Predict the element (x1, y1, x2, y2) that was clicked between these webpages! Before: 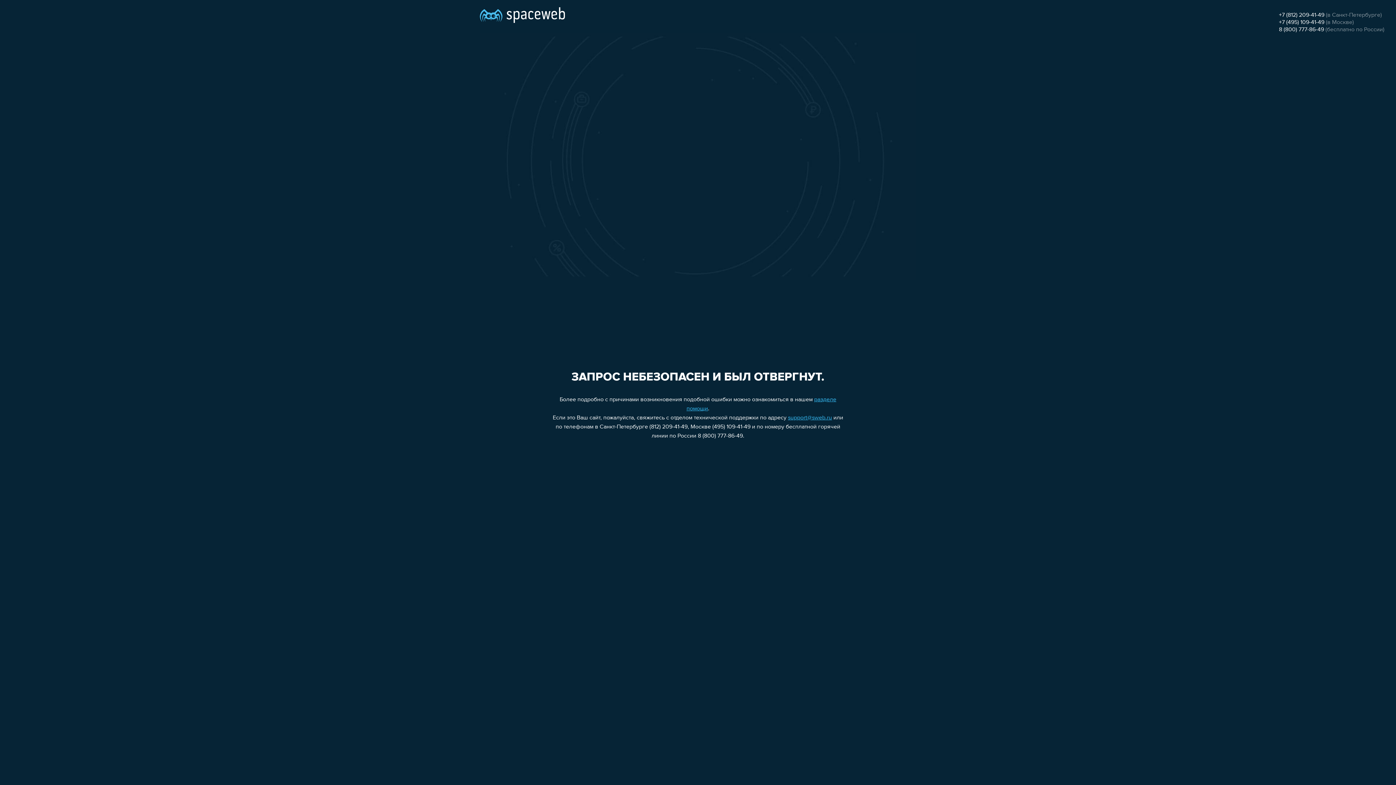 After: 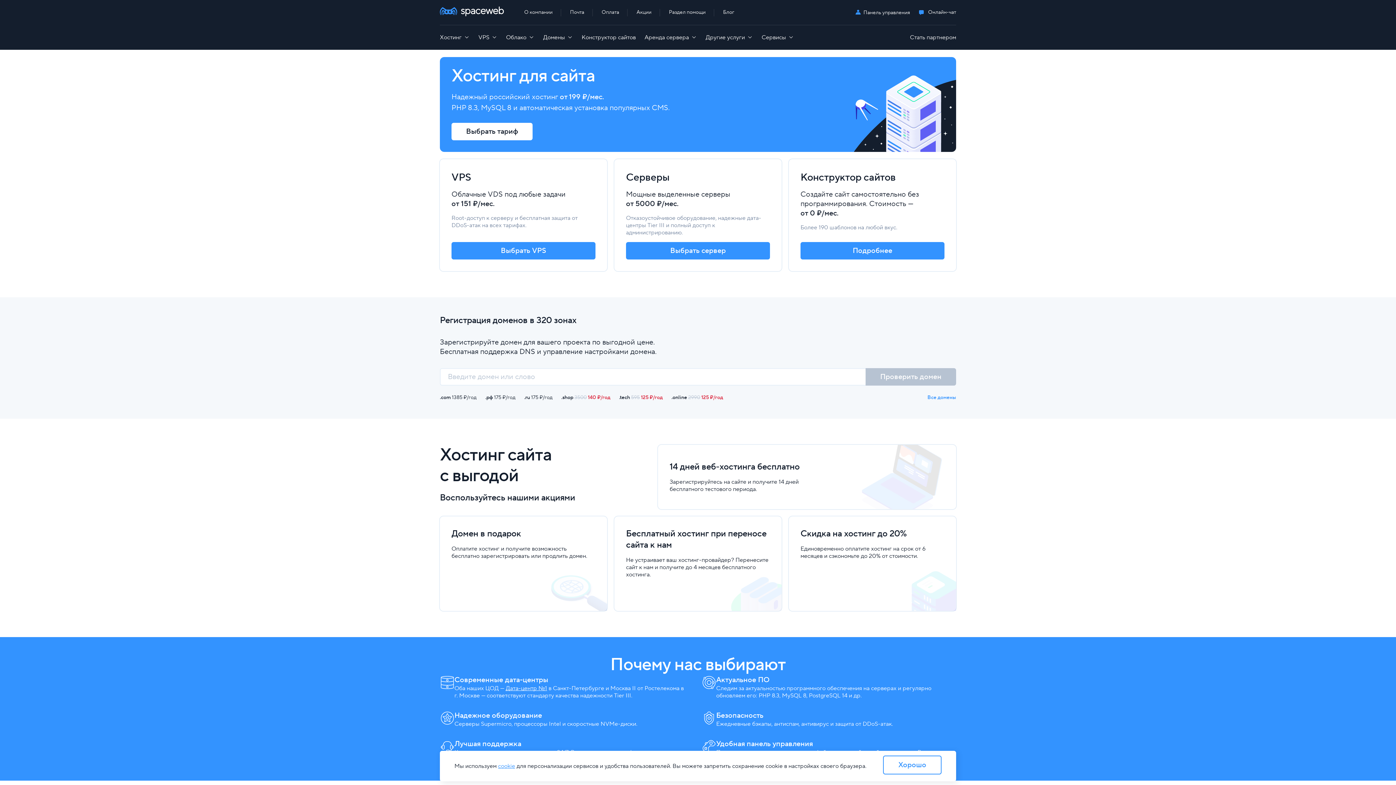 Action: bbox: (480, 0, 565, 25)